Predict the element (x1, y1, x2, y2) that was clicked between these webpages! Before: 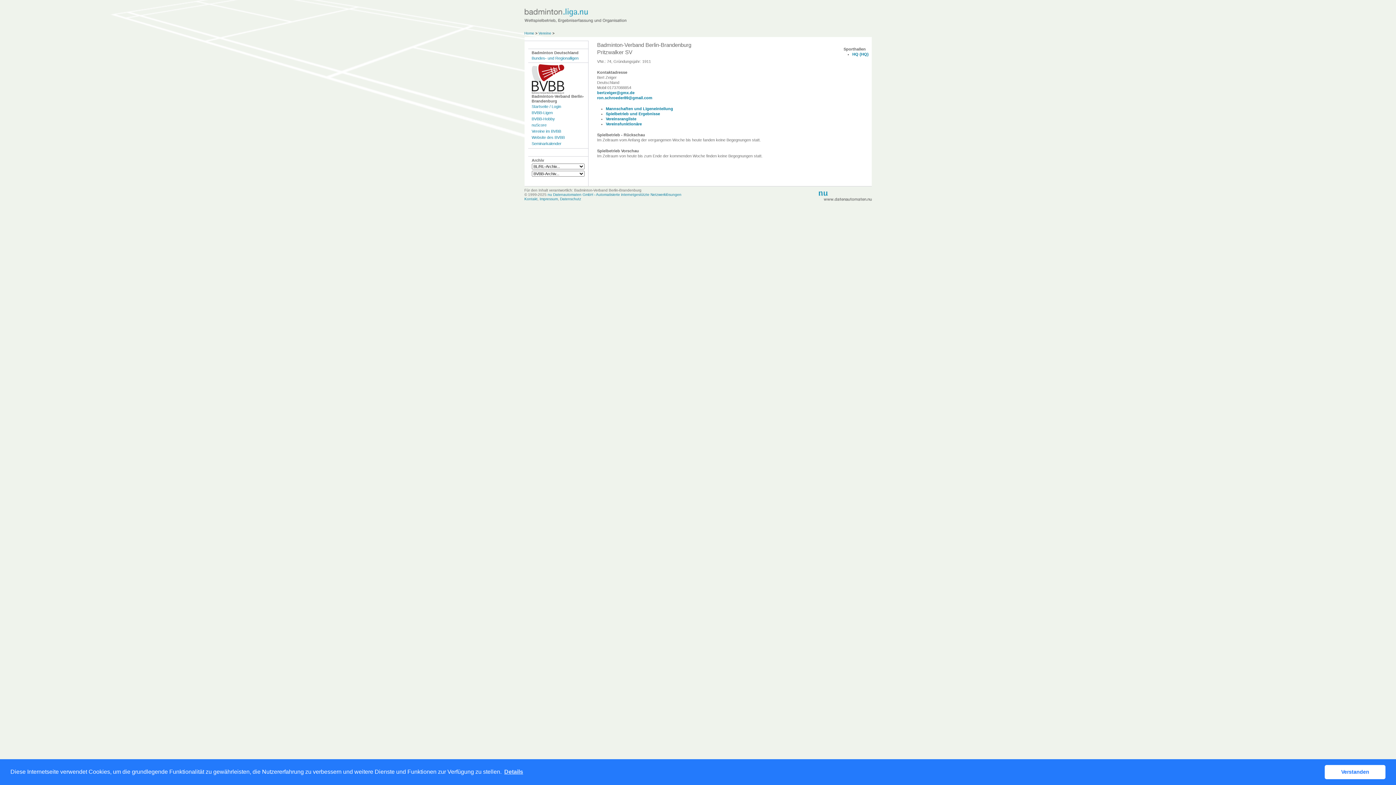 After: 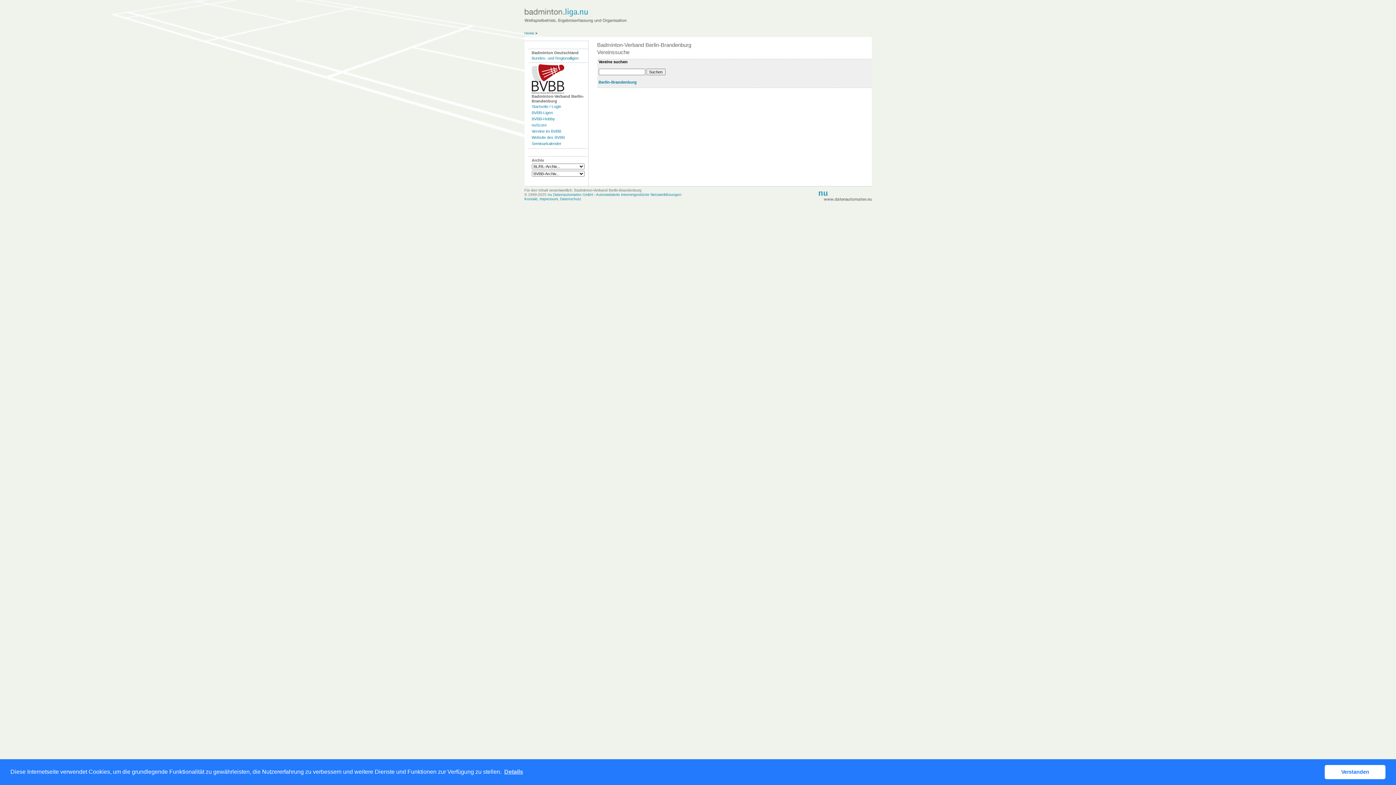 Action: label: Vereine bbox: (538, 31, 551, 35)